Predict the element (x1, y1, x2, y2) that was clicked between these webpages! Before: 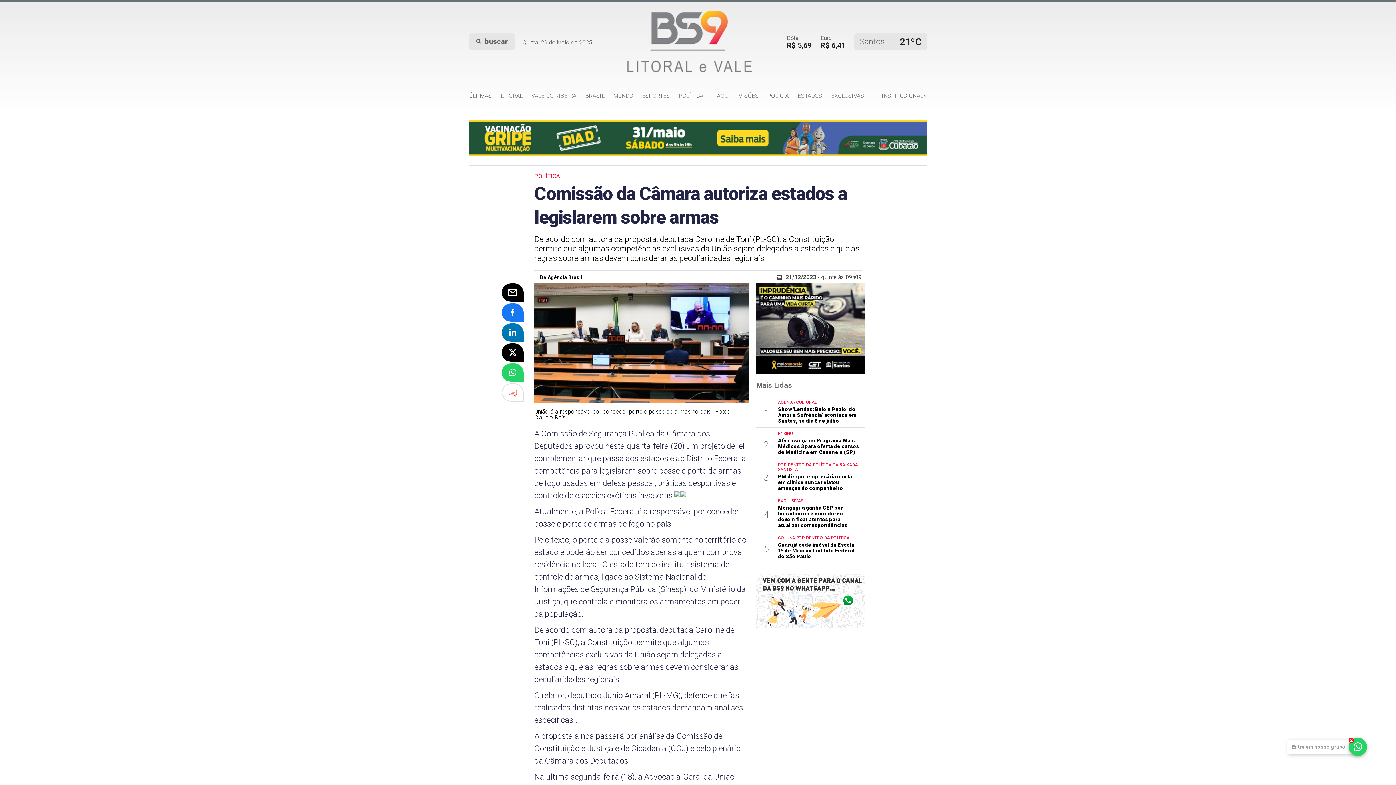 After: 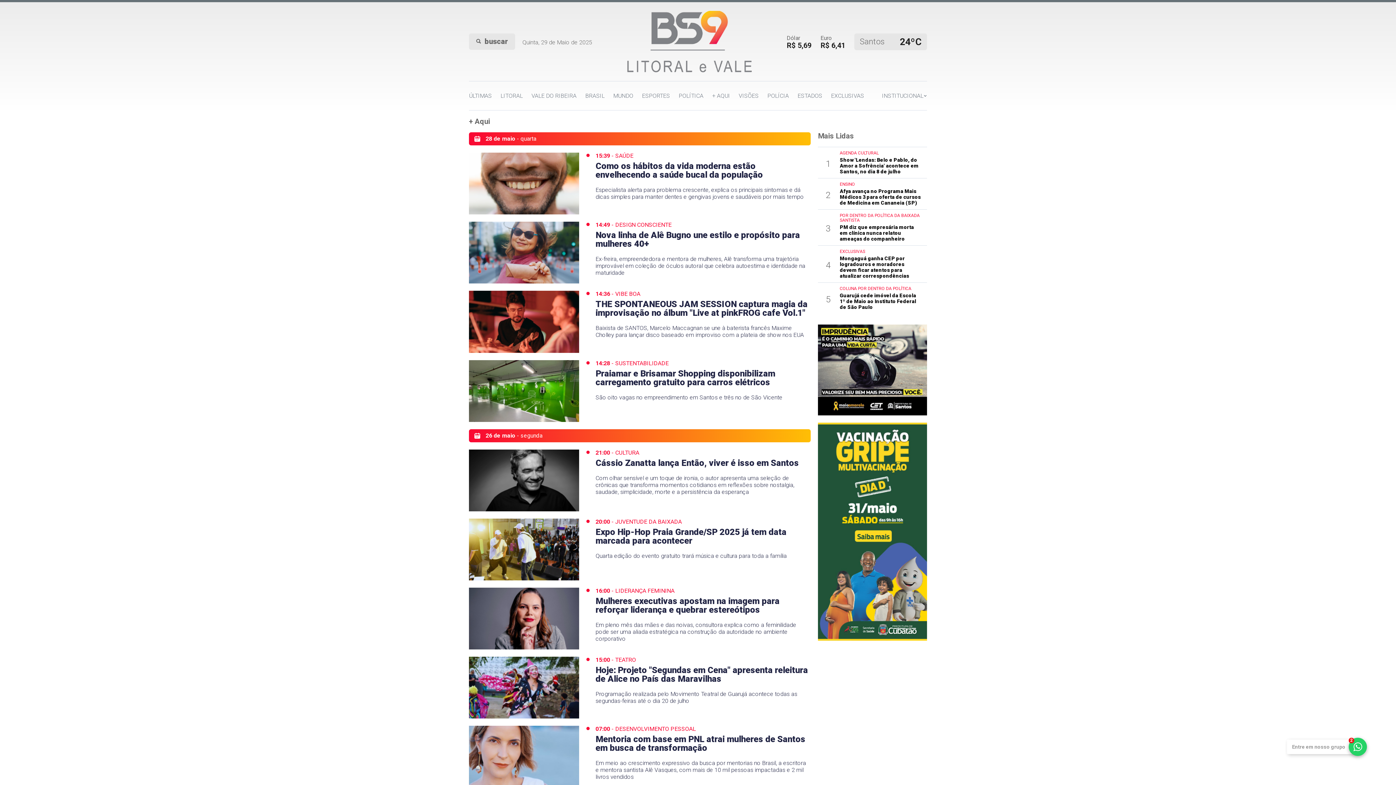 Action: label: + AQUI bbox: (712, 81, 730, 110)